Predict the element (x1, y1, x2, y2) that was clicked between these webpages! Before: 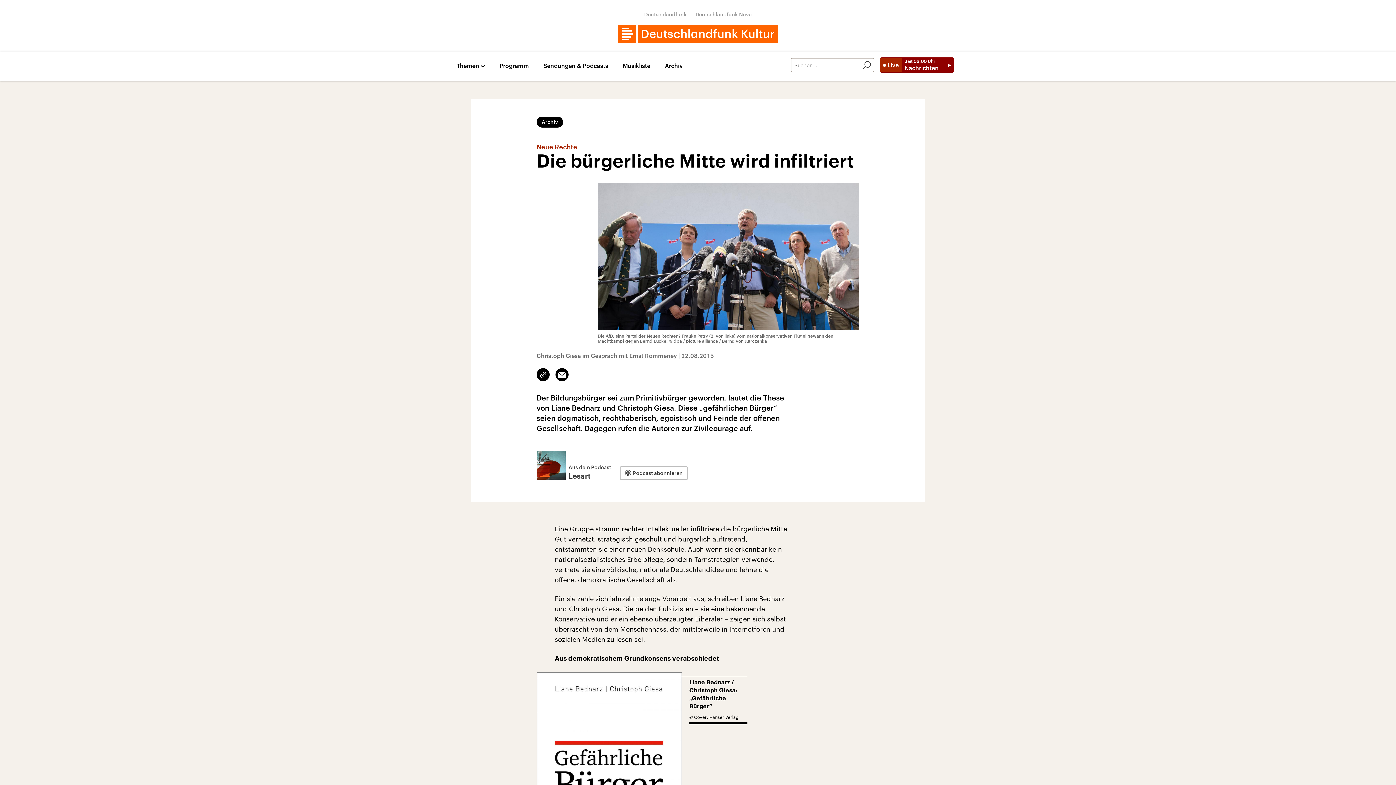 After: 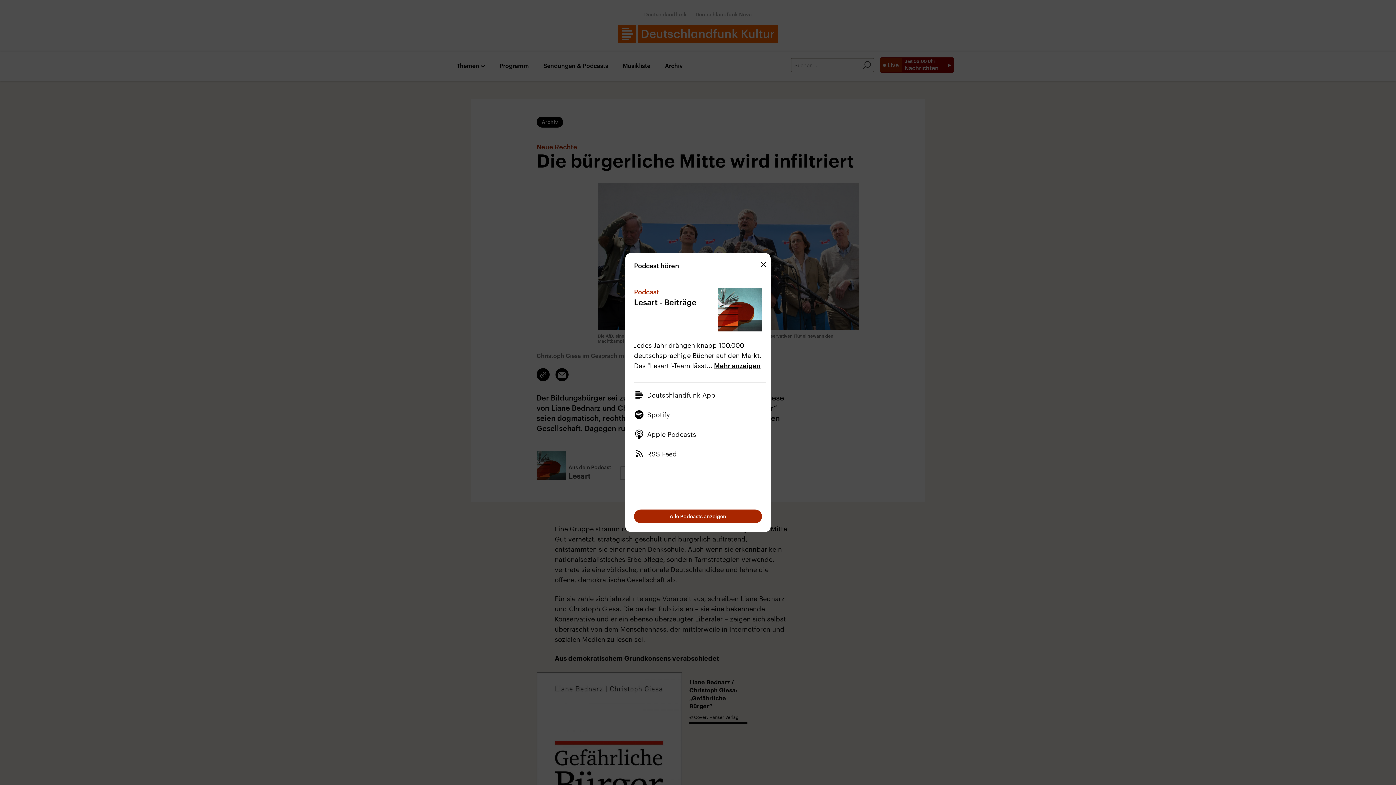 Action: bbox: (620, 466, 688, 480) label: Podcast abonnieren